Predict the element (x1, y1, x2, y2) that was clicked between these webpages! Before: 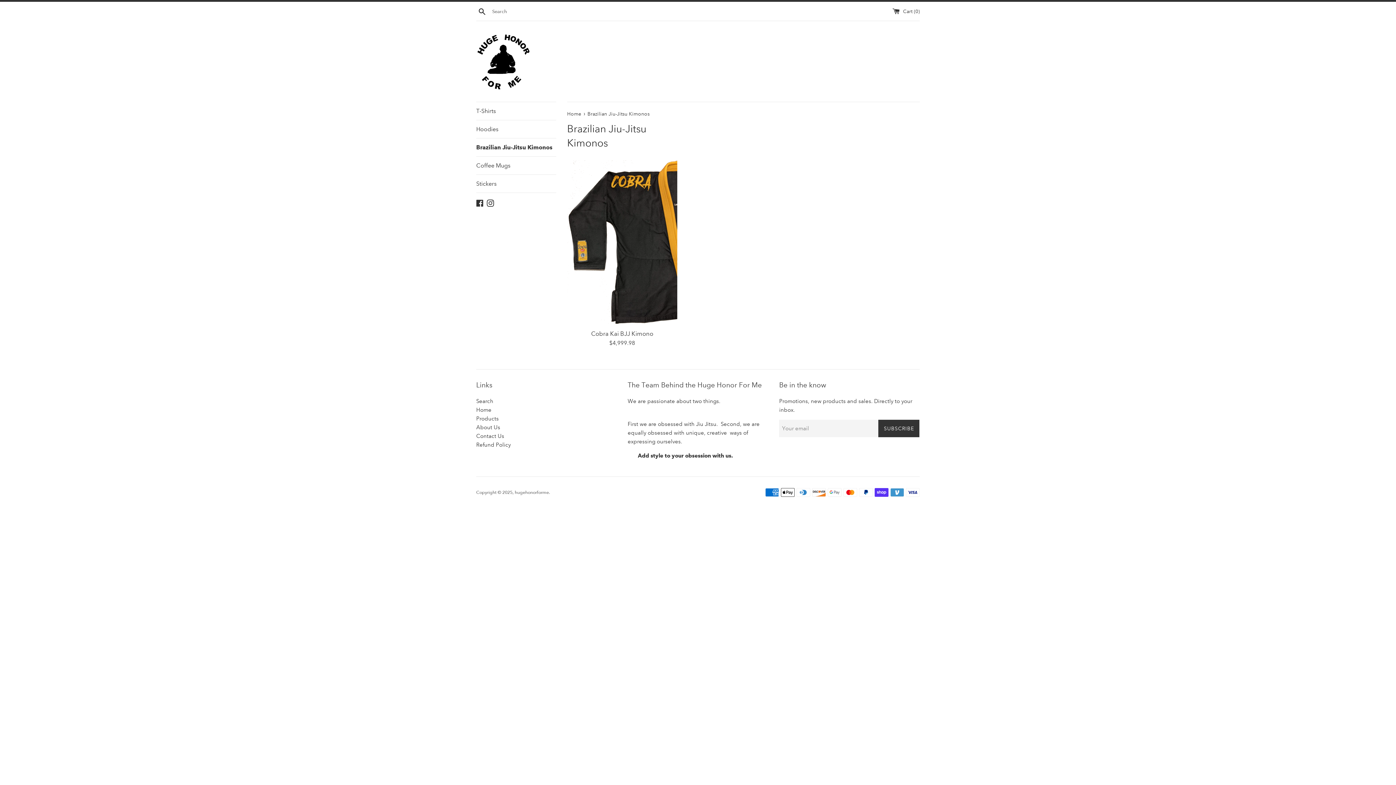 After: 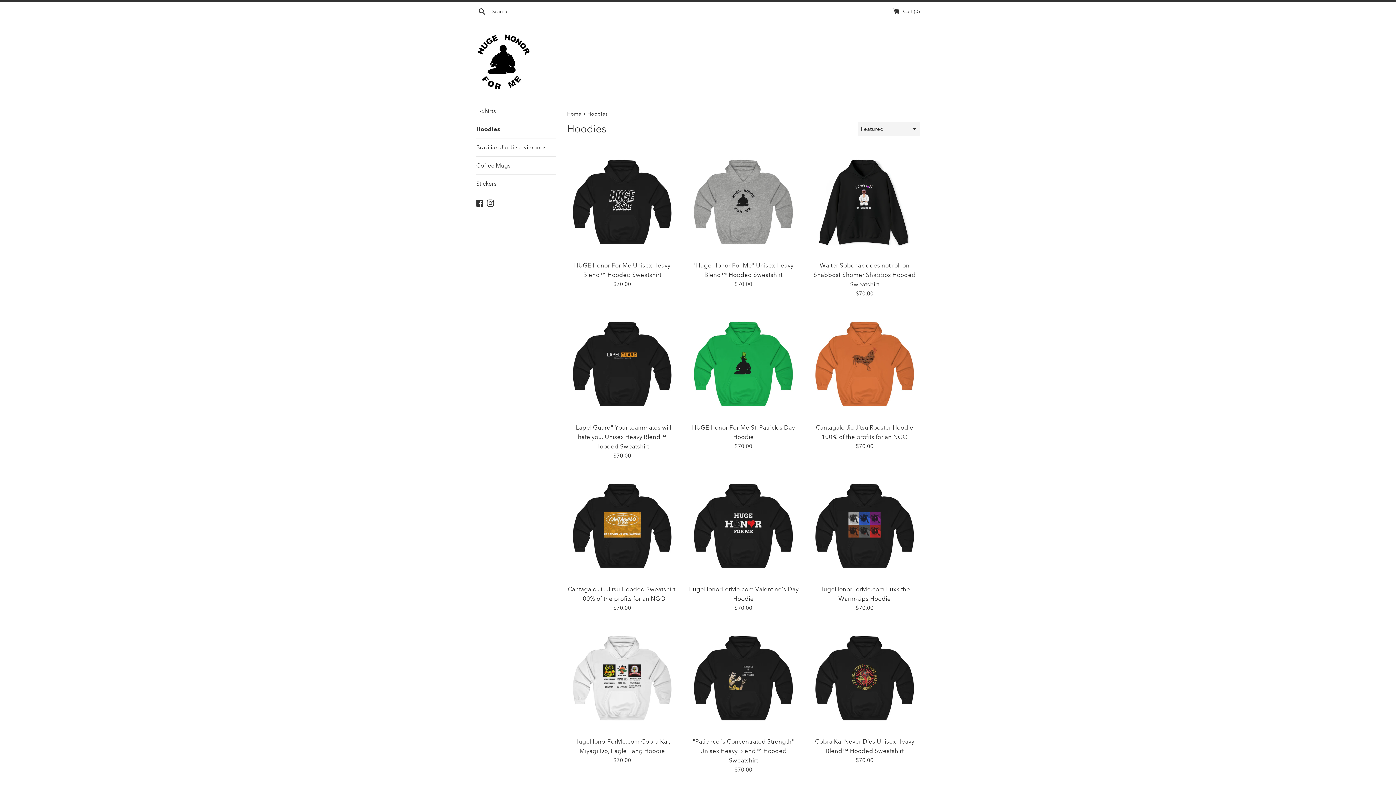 Action: label: Hoodies bbox: (476, 120, 556, 138)